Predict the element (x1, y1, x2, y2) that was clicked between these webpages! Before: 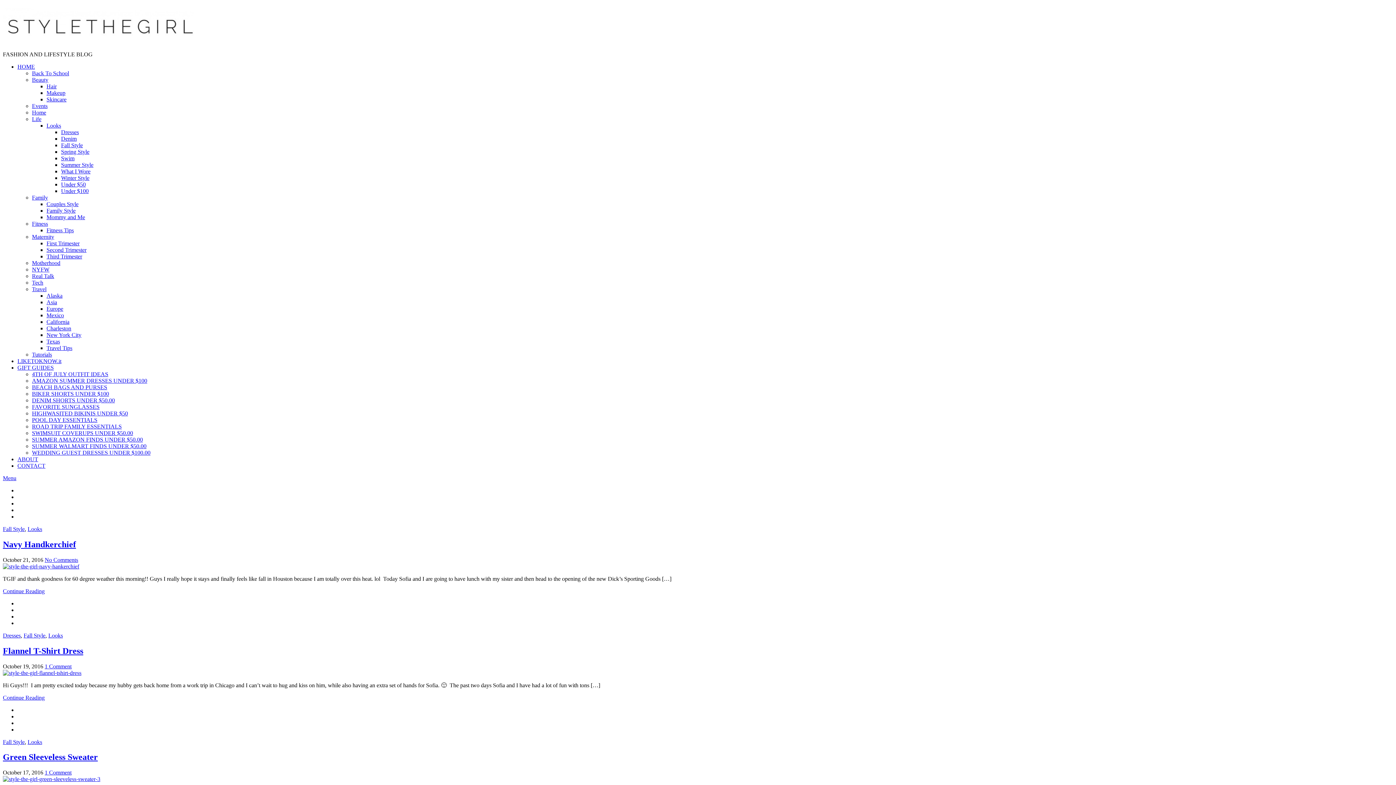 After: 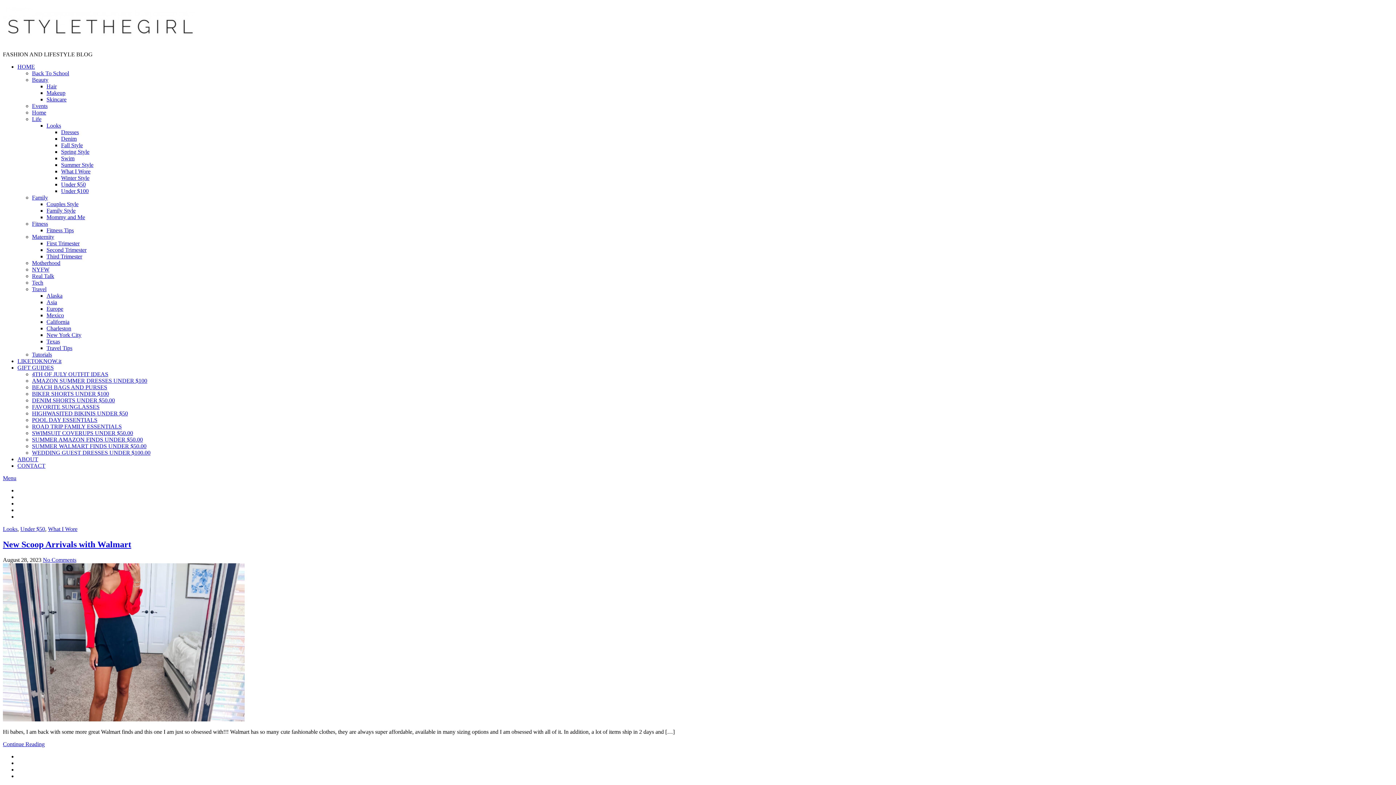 Action: bbox: (27, 739, 42, 745) label: Looks